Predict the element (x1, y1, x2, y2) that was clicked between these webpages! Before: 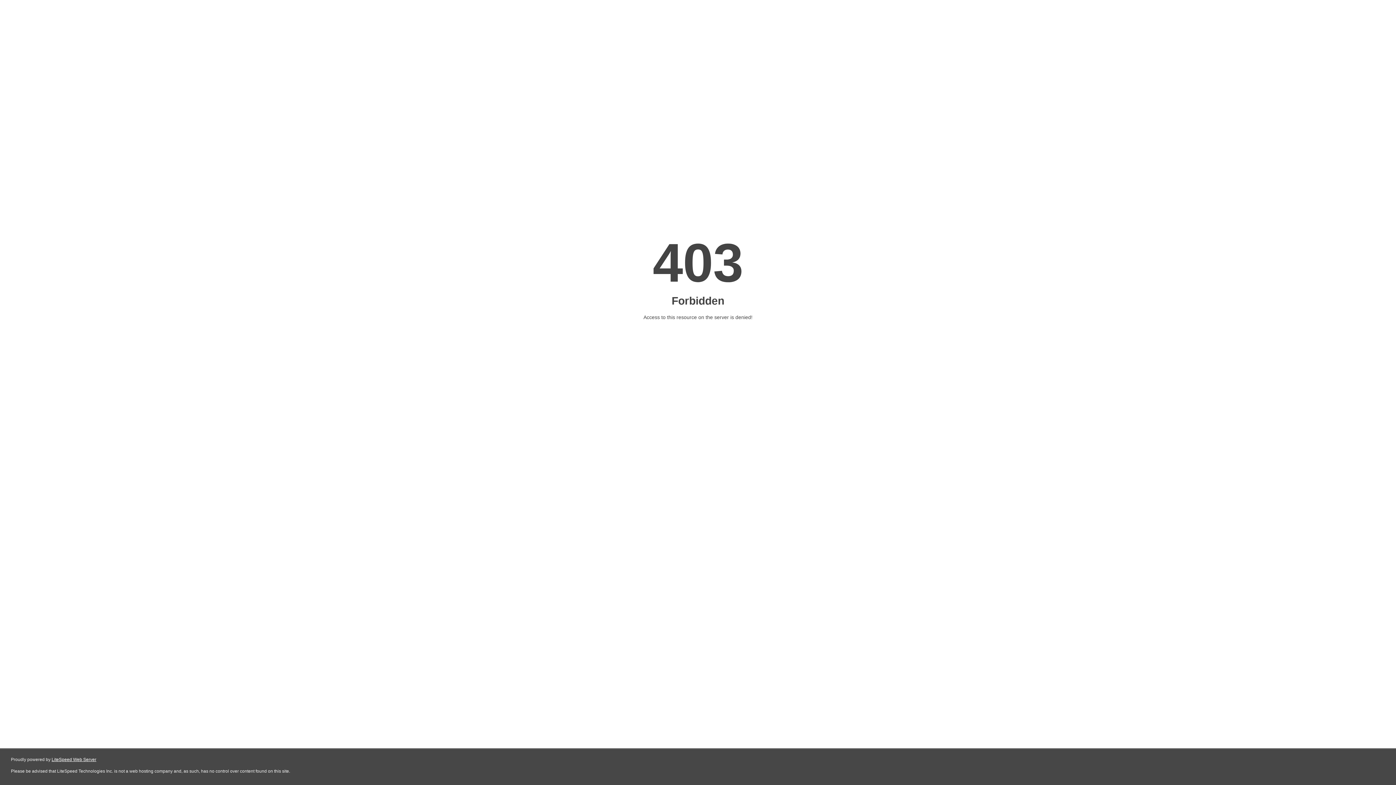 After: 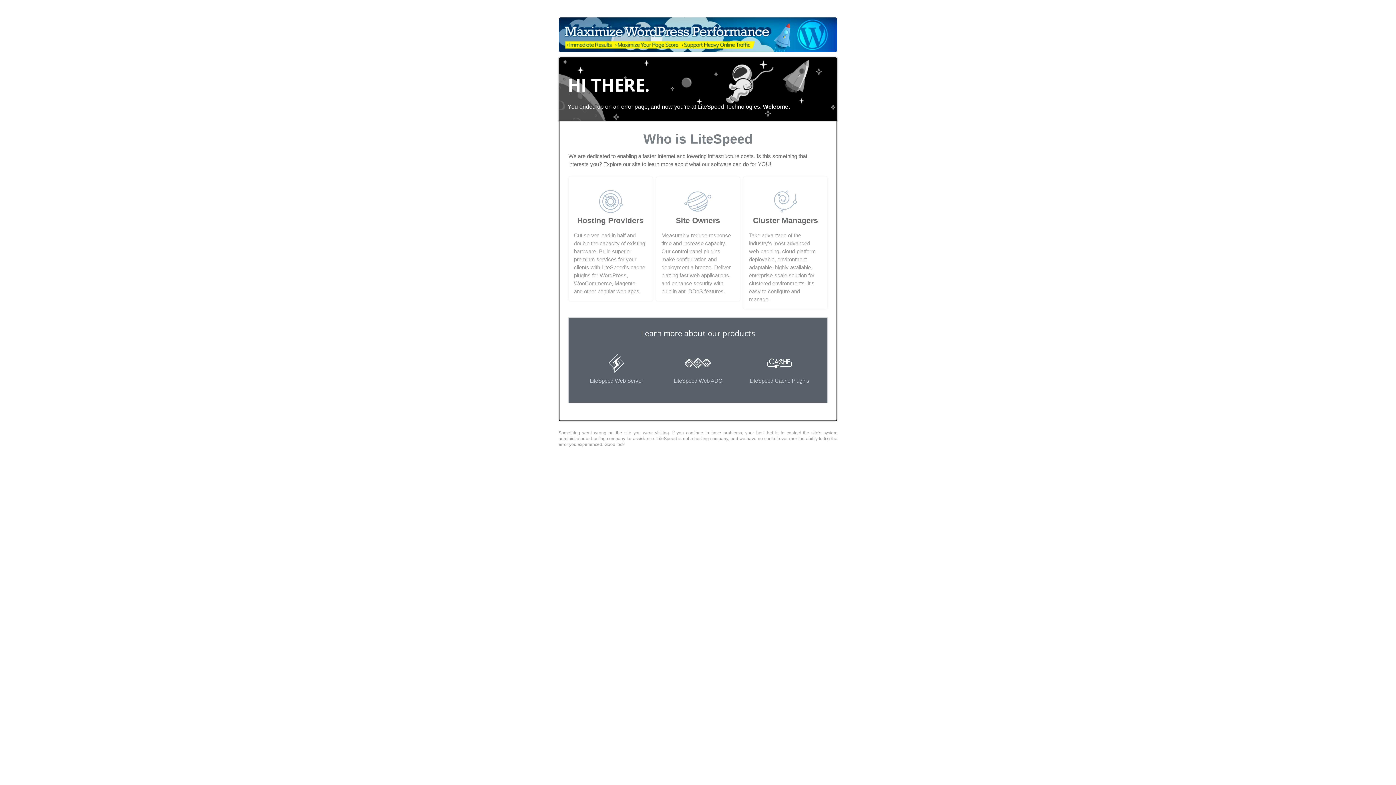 Action: bbox: (51, 757, 96, 762) label: LiteSpeed Web Server